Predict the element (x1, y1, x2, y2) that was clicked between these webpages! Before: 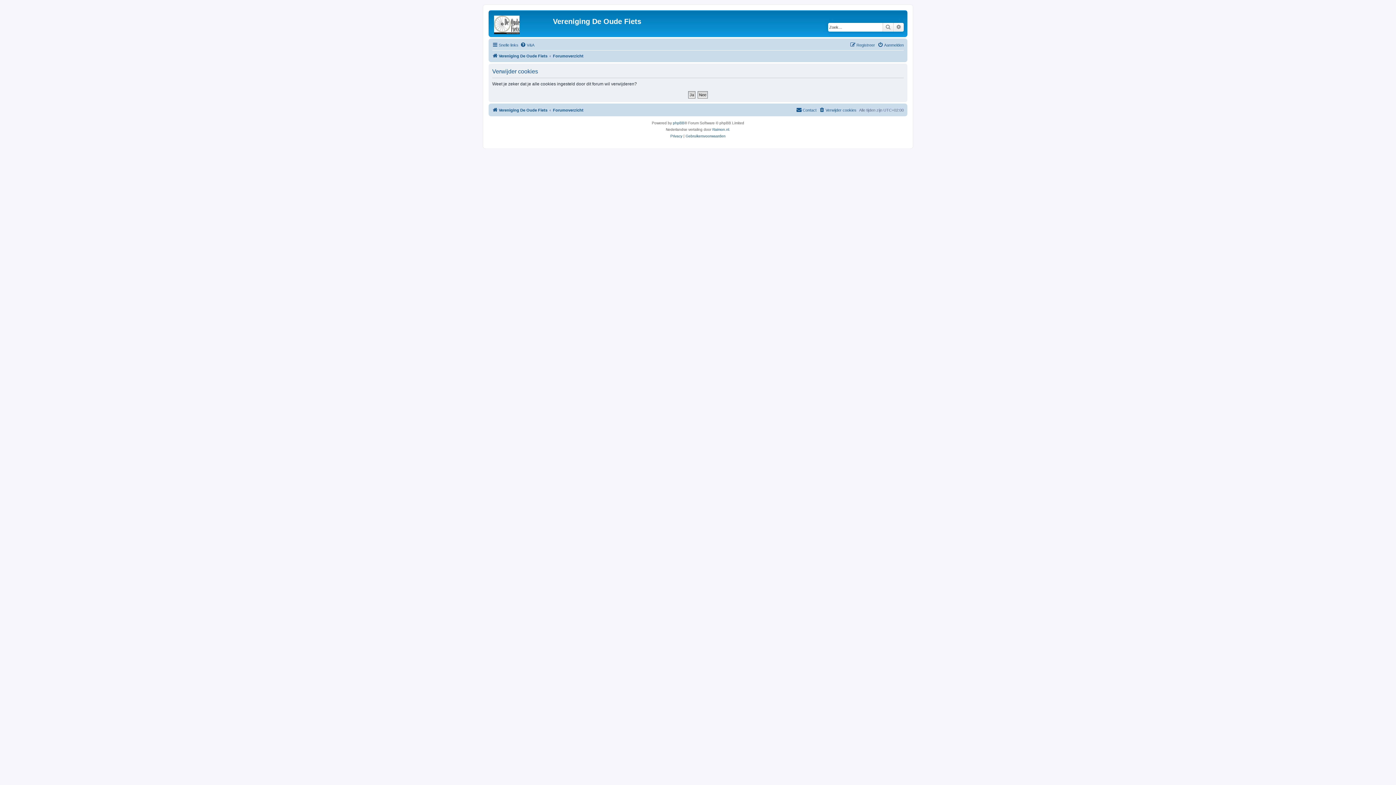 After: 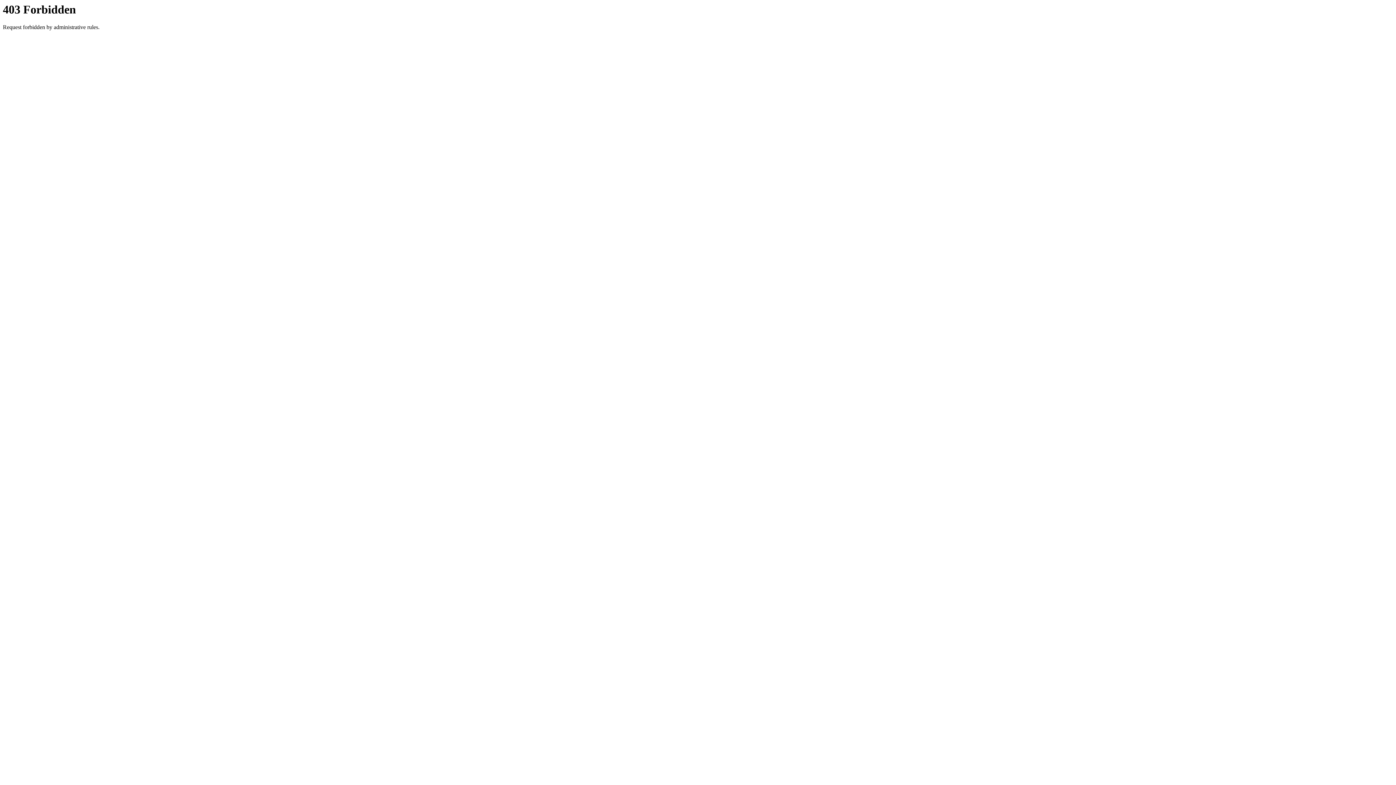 Action: bbox: (712, 126, 729, 133) label: Raimon.nl